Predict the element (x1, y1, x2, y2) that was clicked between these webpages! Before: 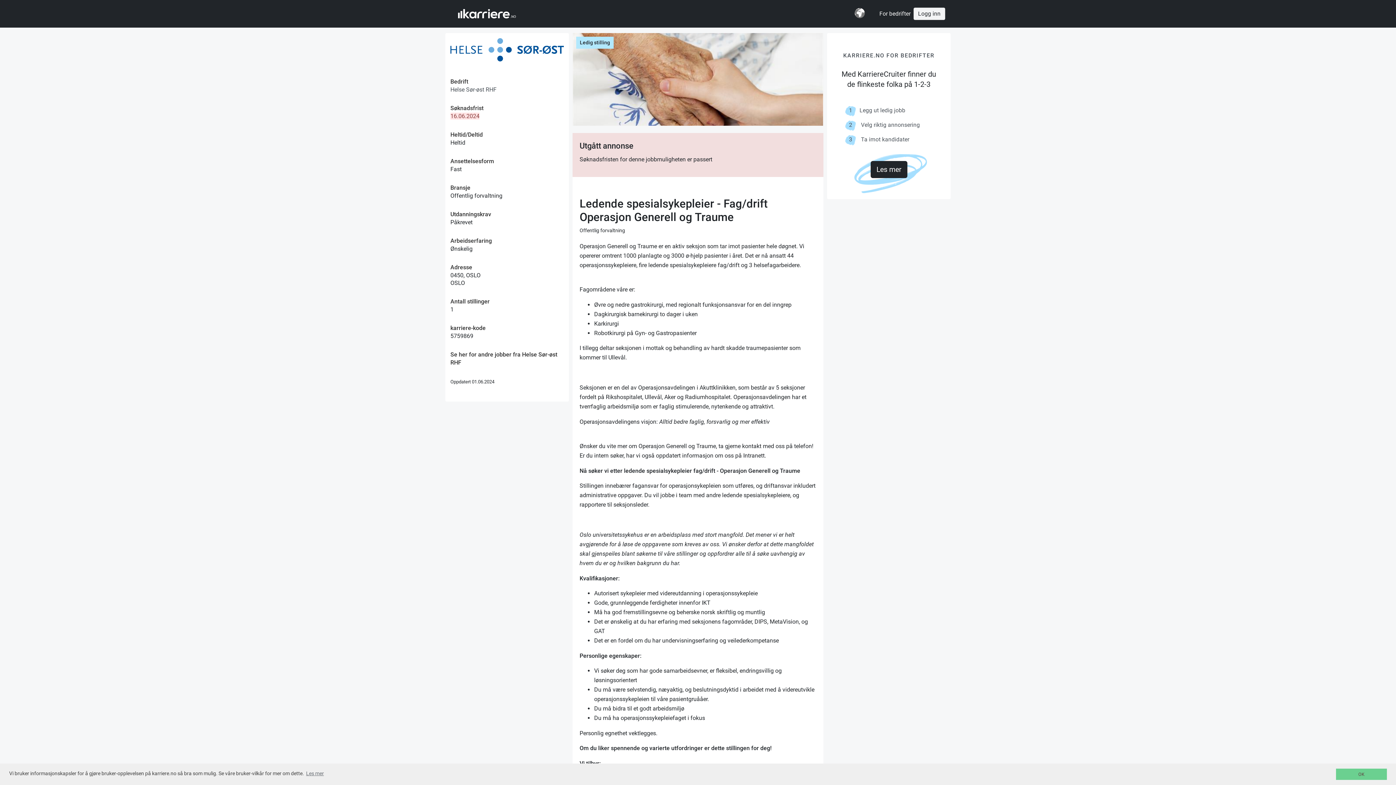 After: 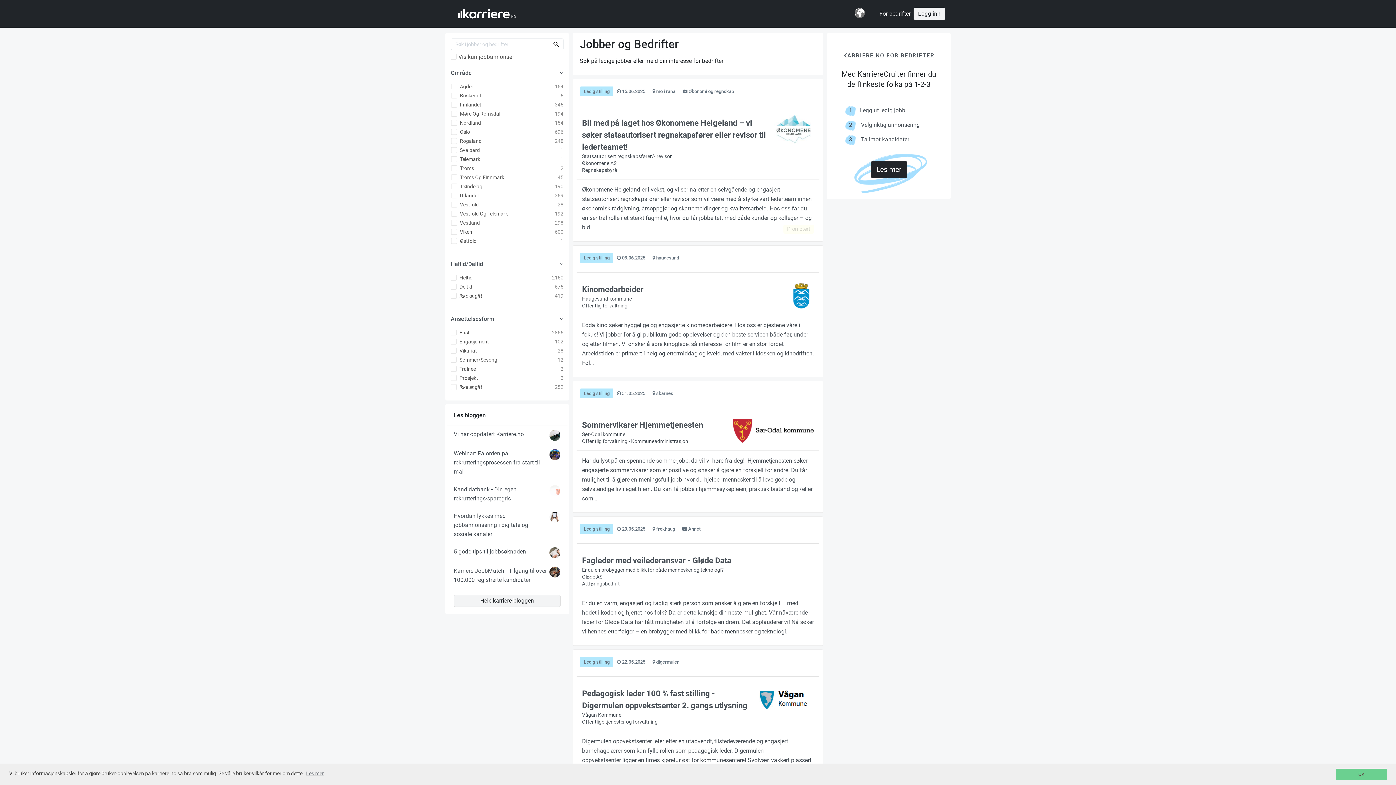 Action: bbox: (458, 9, 529, 18) label: Jobber i hele Norge